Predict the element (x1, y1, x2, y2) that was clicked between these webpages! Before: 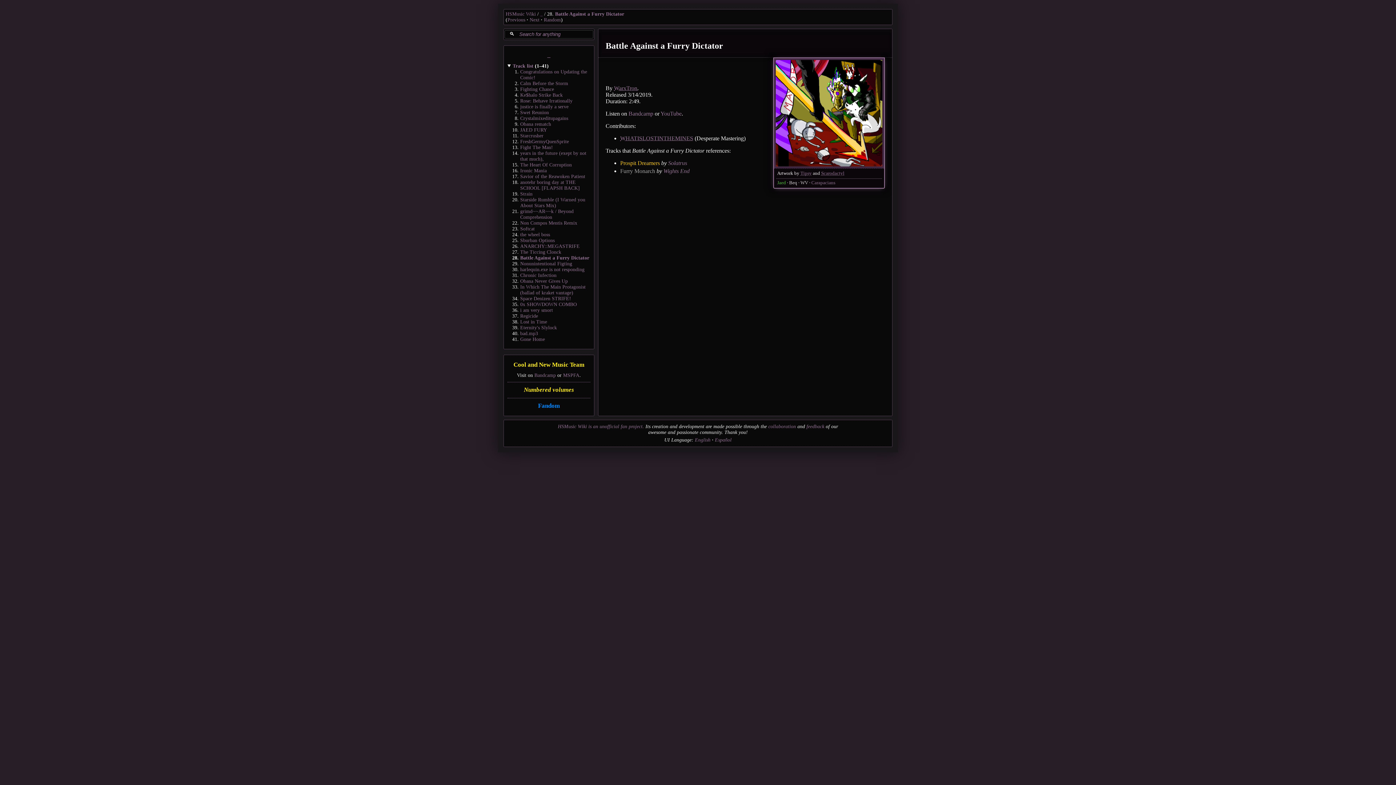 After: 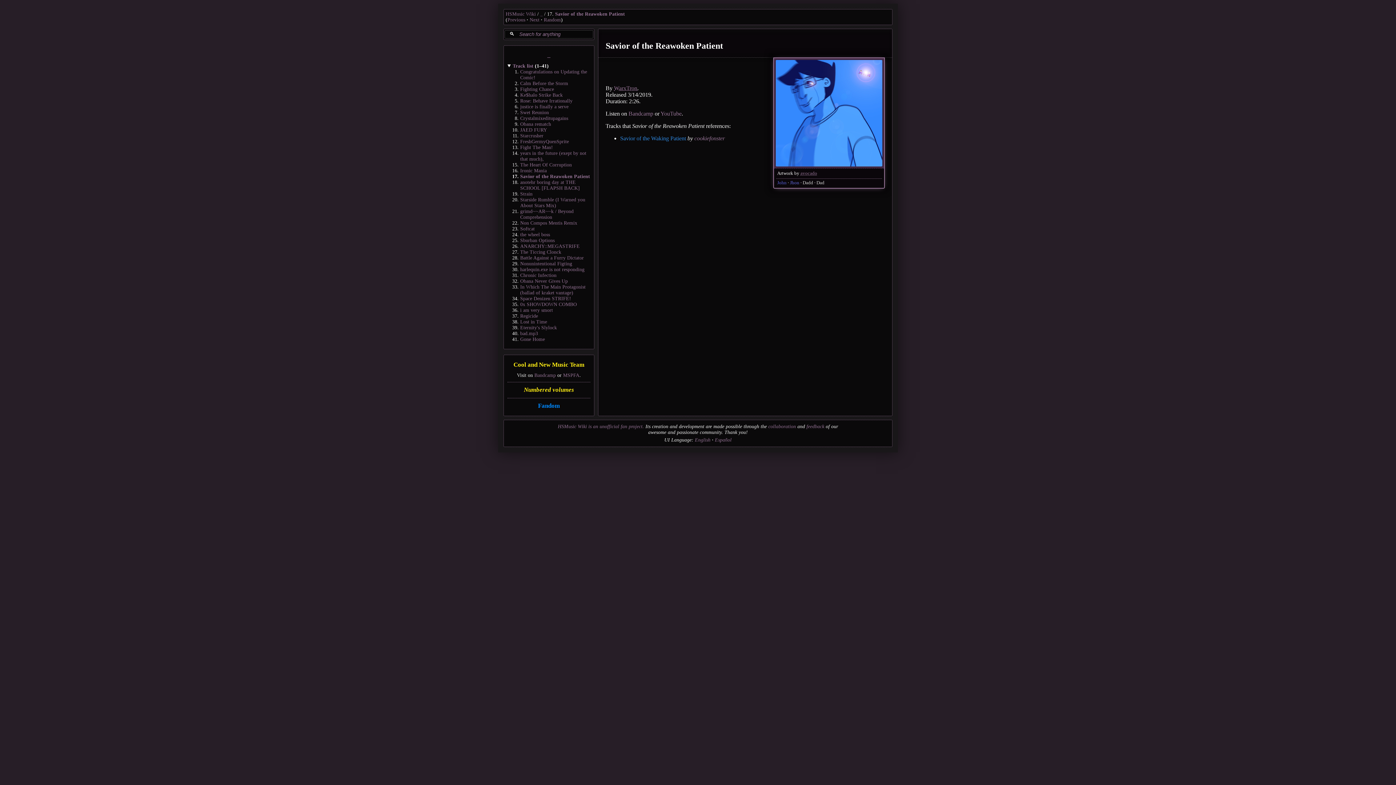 Action: bbox: (520, 173, 585, 179) label: Savior of the Reawoken Patient